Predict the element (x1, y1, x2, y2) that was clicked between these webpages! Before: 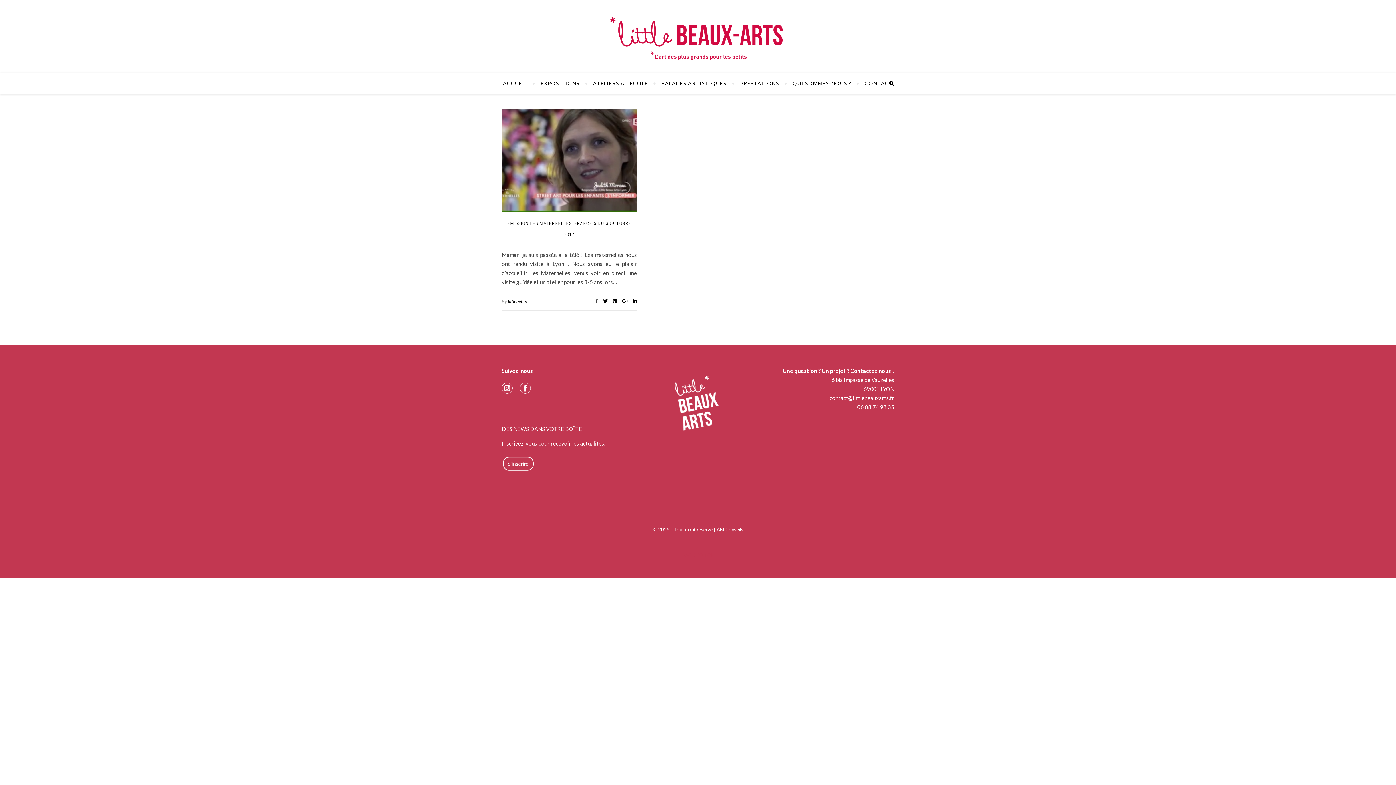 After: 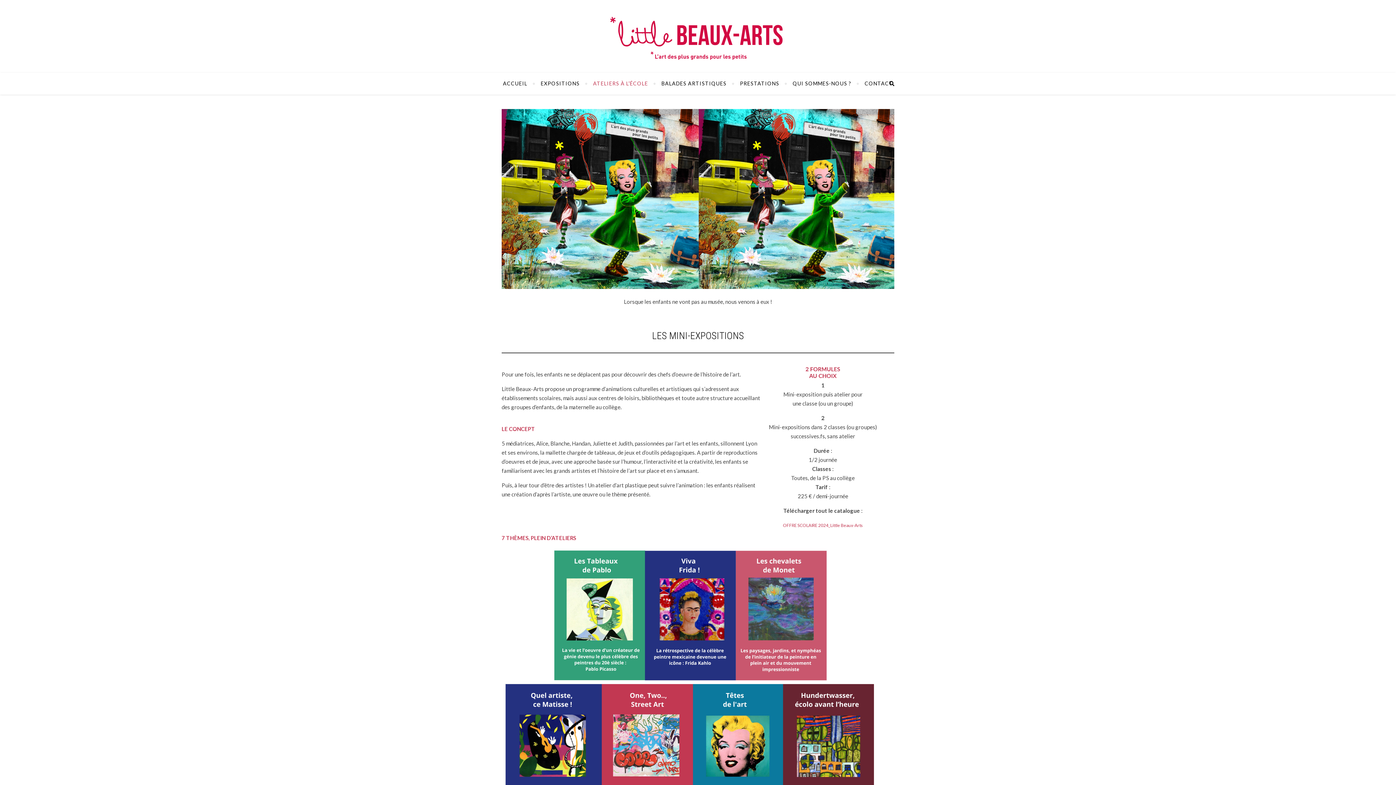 Action: label: ATELIERS À L’ÉCOLE bbox: (587, 72, 654, 94)